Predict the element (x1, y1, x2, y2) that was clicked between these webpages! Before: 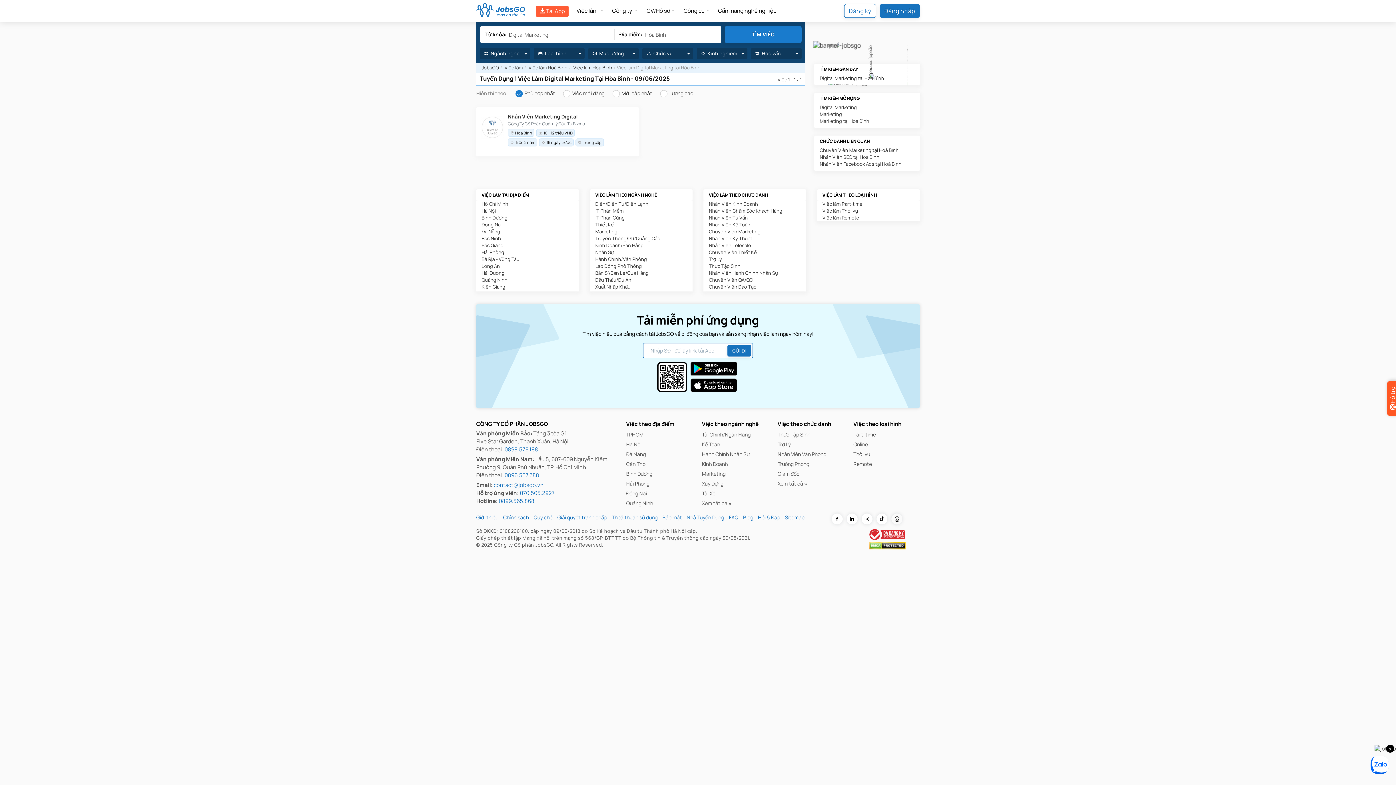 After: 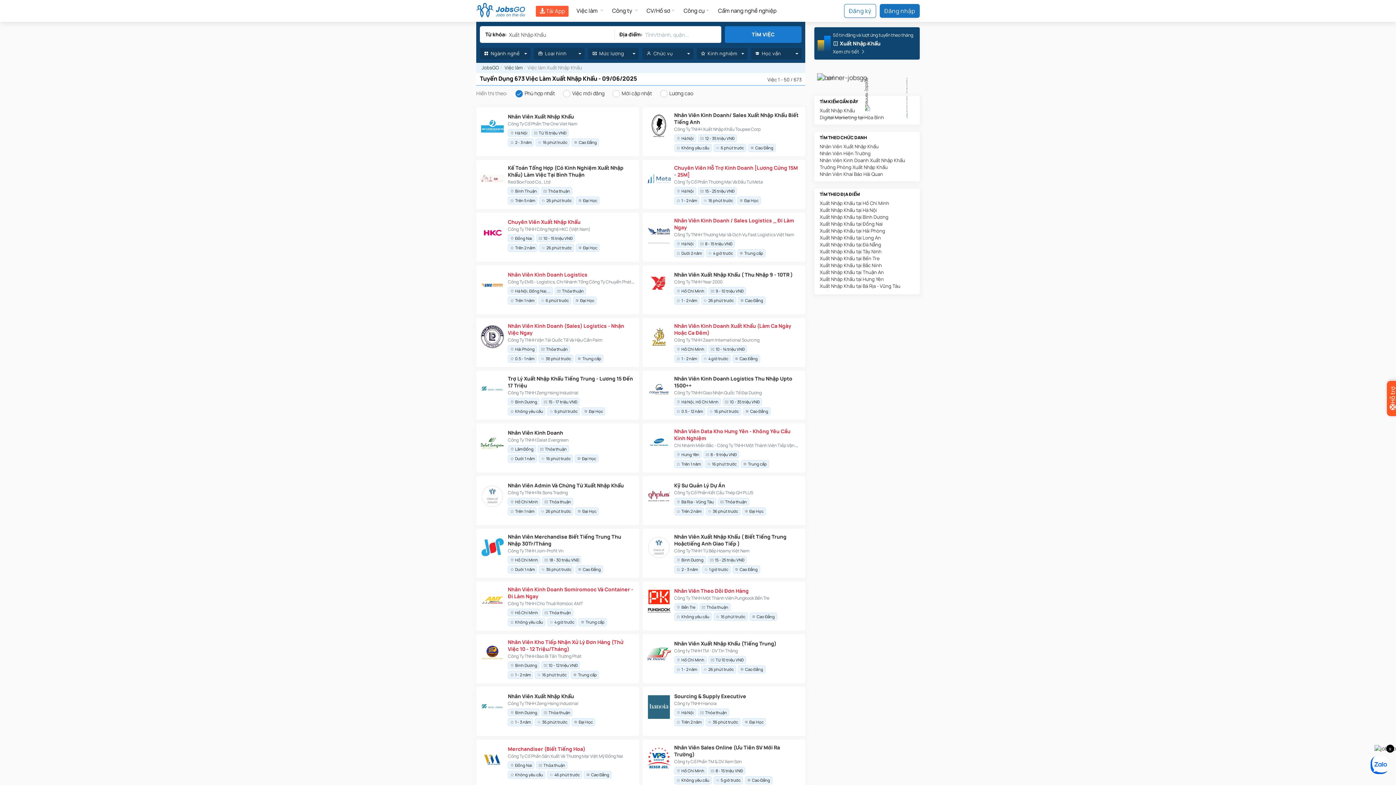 Action: bbox: (595, 283, 687, 290) label: Xuất Nhập Khẩu